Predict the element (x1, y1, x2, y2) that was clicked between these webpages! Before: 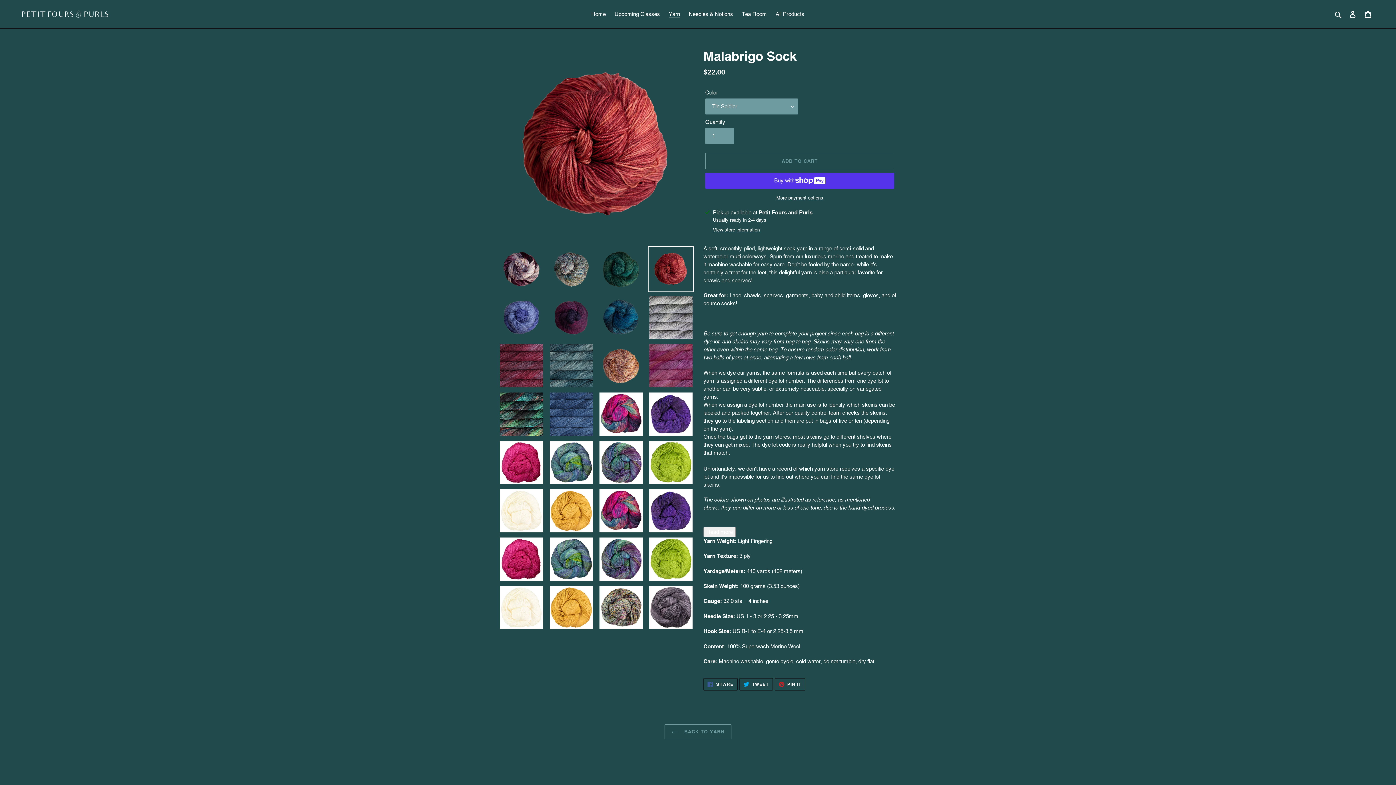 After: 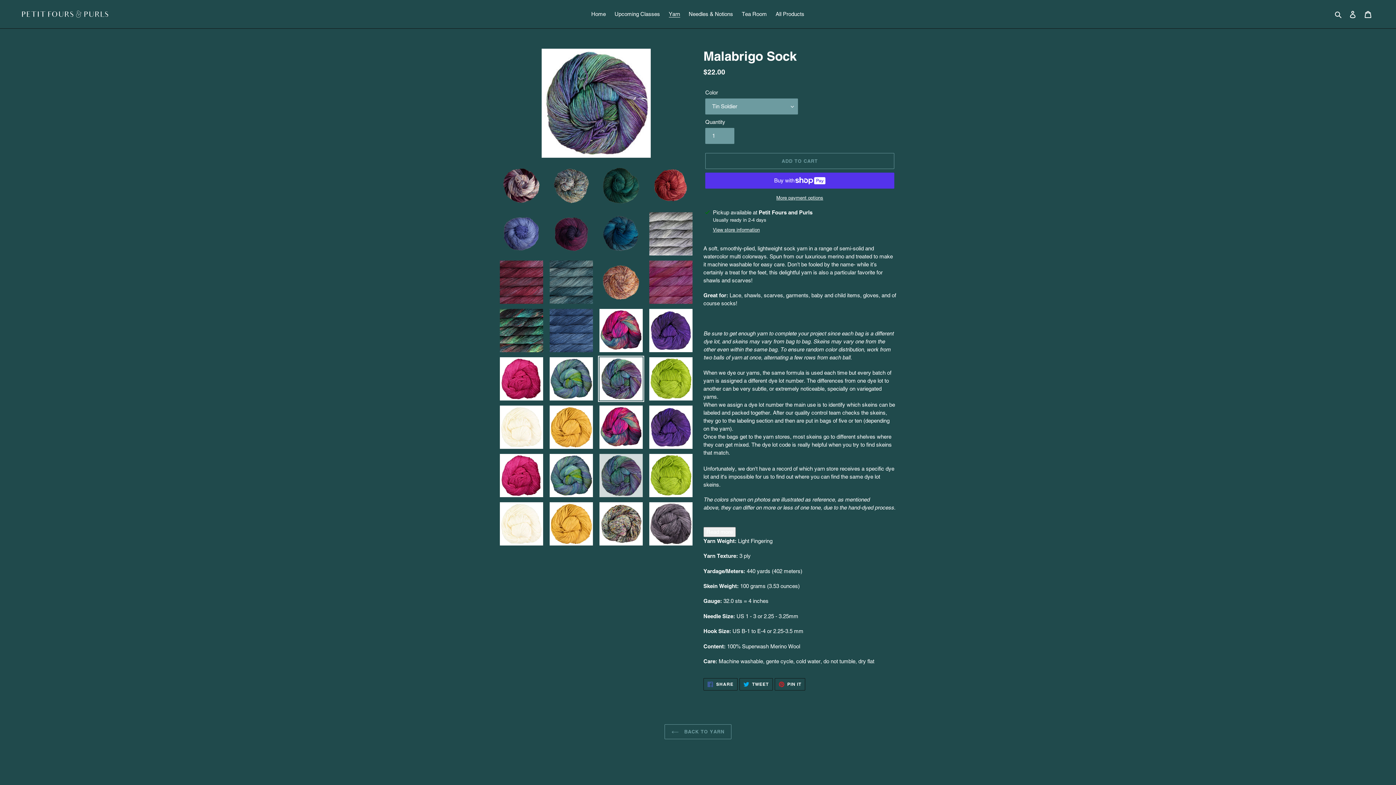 Action: bbox: (598, 439, 644, 485)